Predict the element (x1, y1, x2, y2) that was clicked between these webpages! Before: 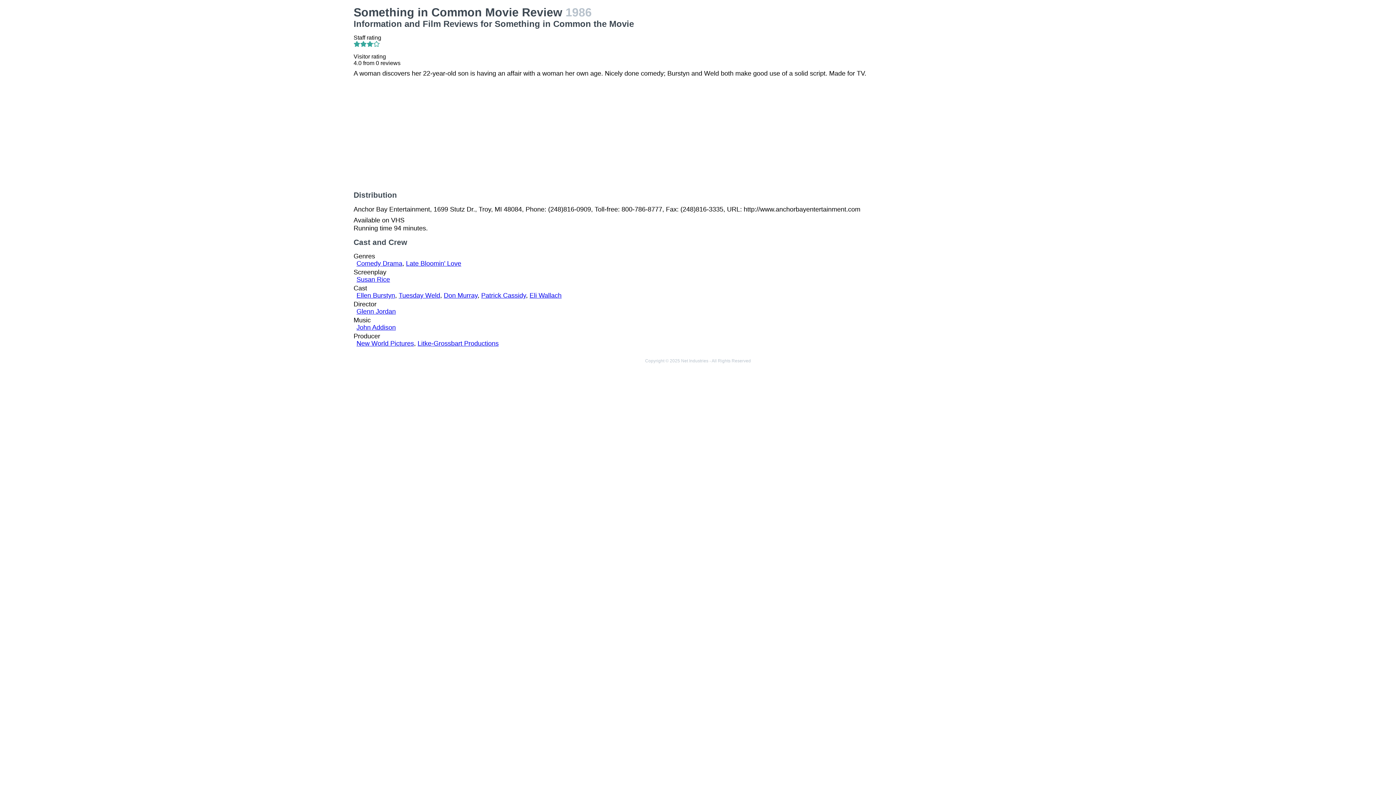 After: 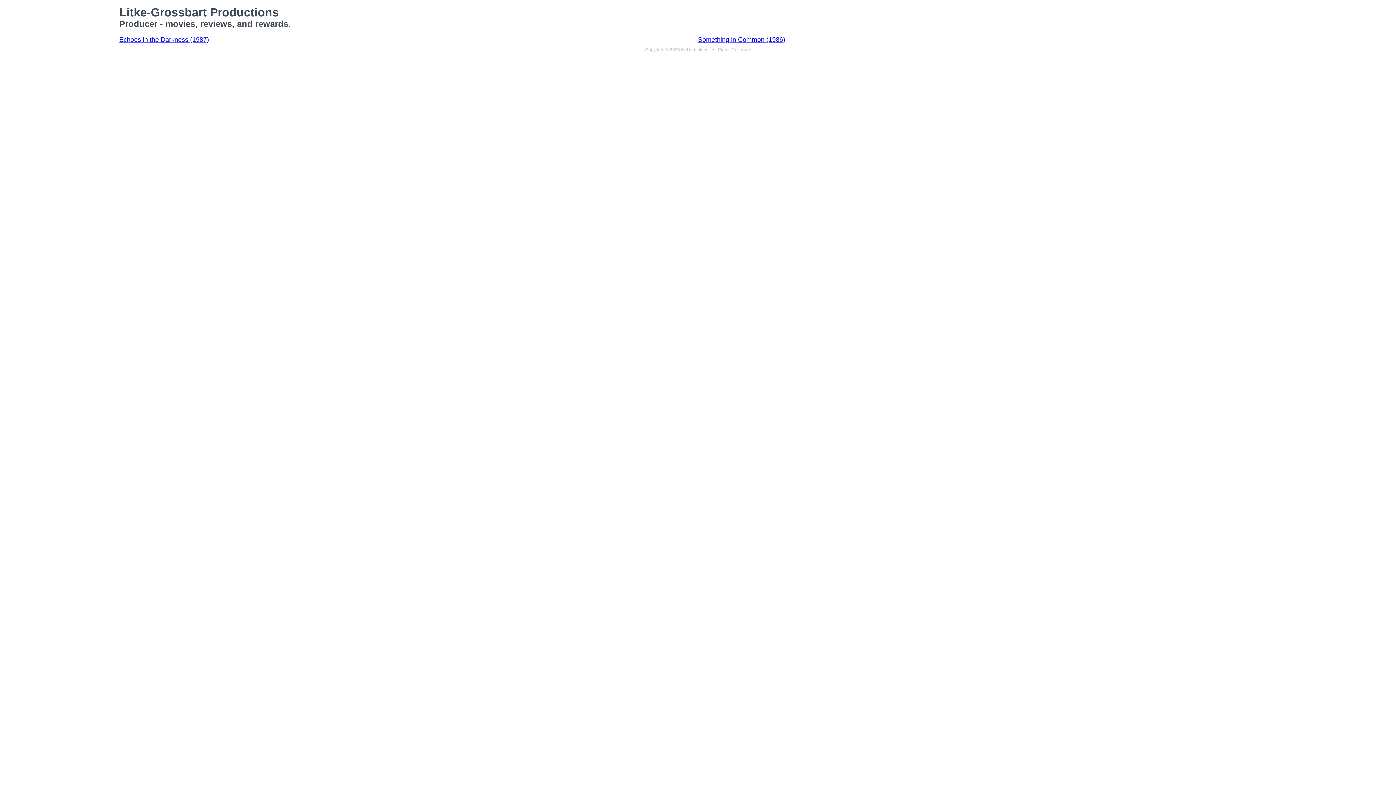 Action: label: Litke-Grossbart Productions bbox: (417, 340, 498, 347)